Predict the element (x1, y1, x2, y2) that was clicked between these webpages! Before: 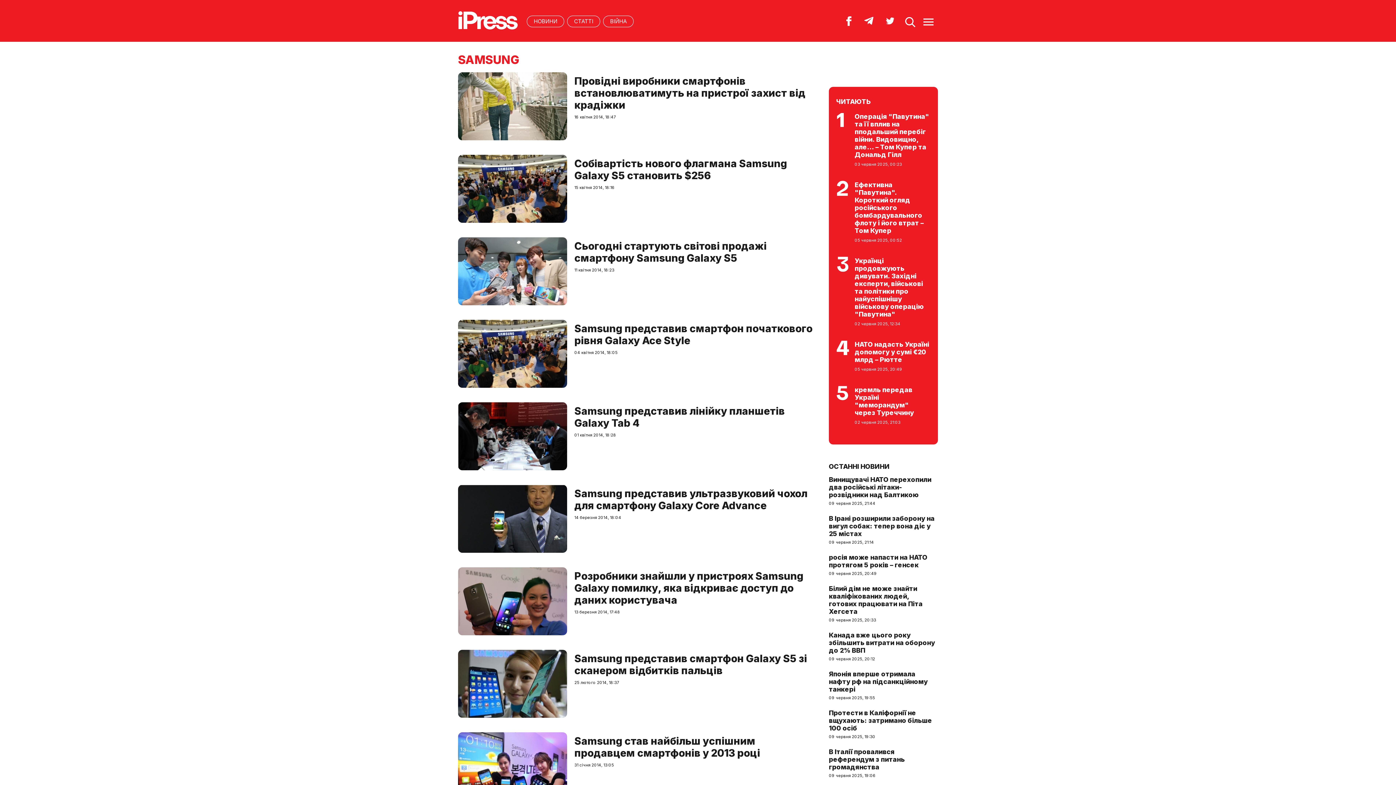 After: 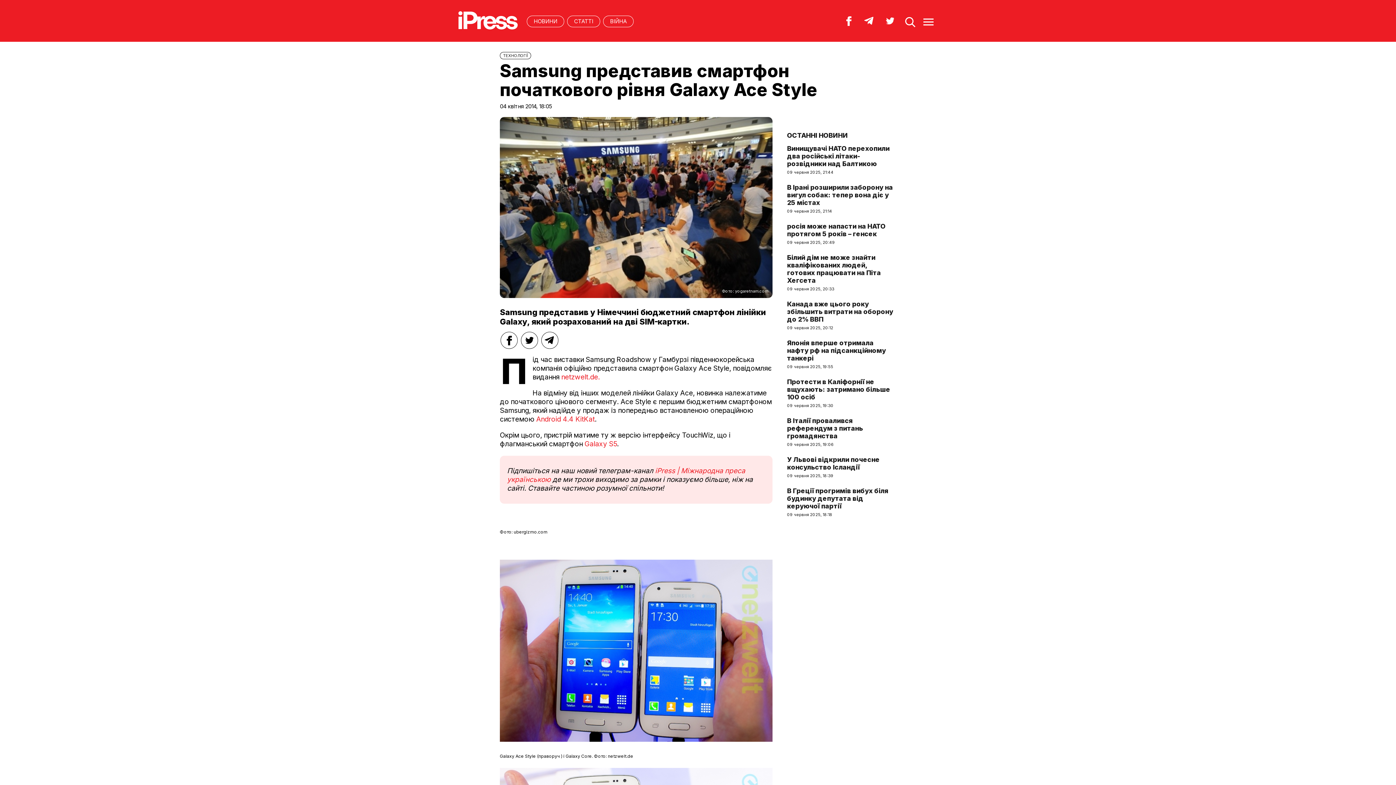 Action: bbox: (574, 322, 812, 346) label: Samsung представив смартфон початкового рівня Galaxy Ace Style